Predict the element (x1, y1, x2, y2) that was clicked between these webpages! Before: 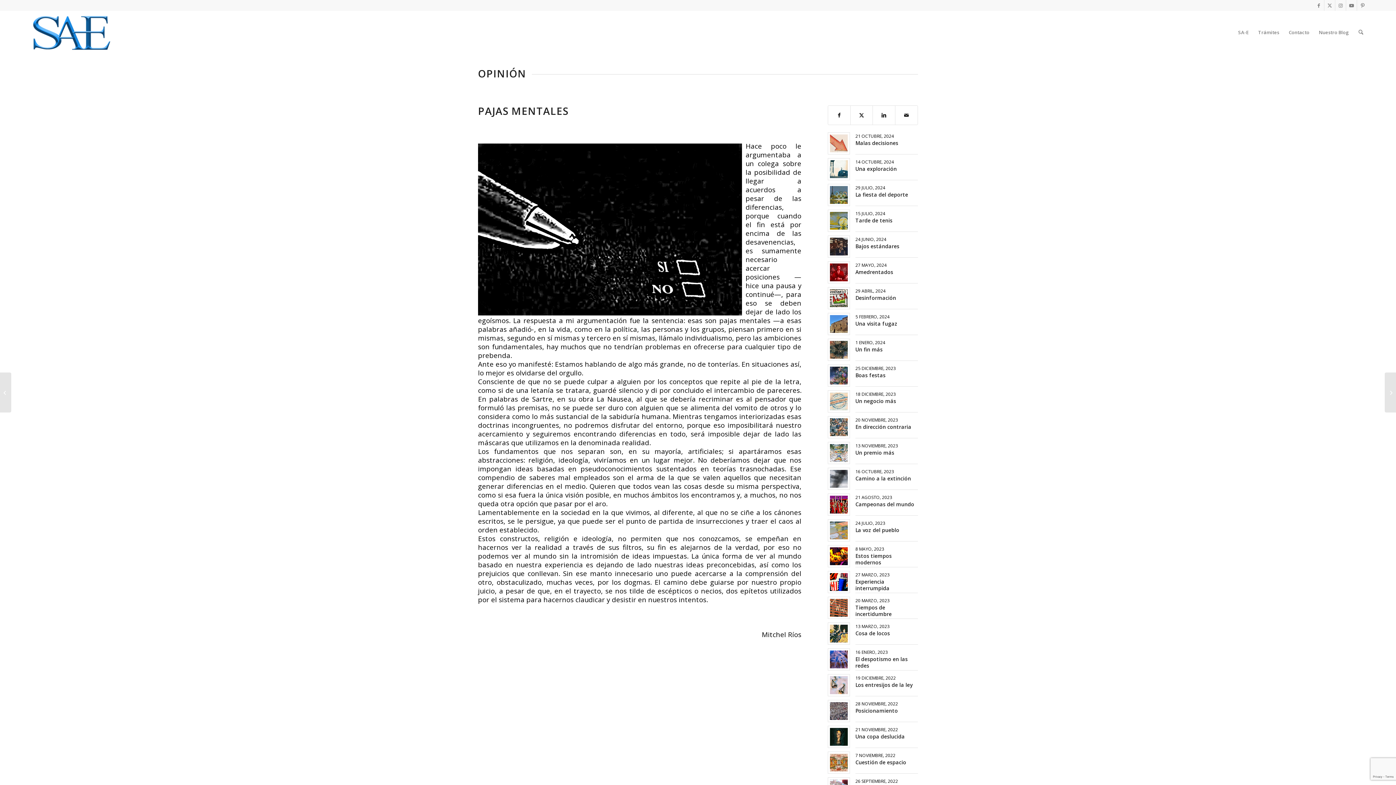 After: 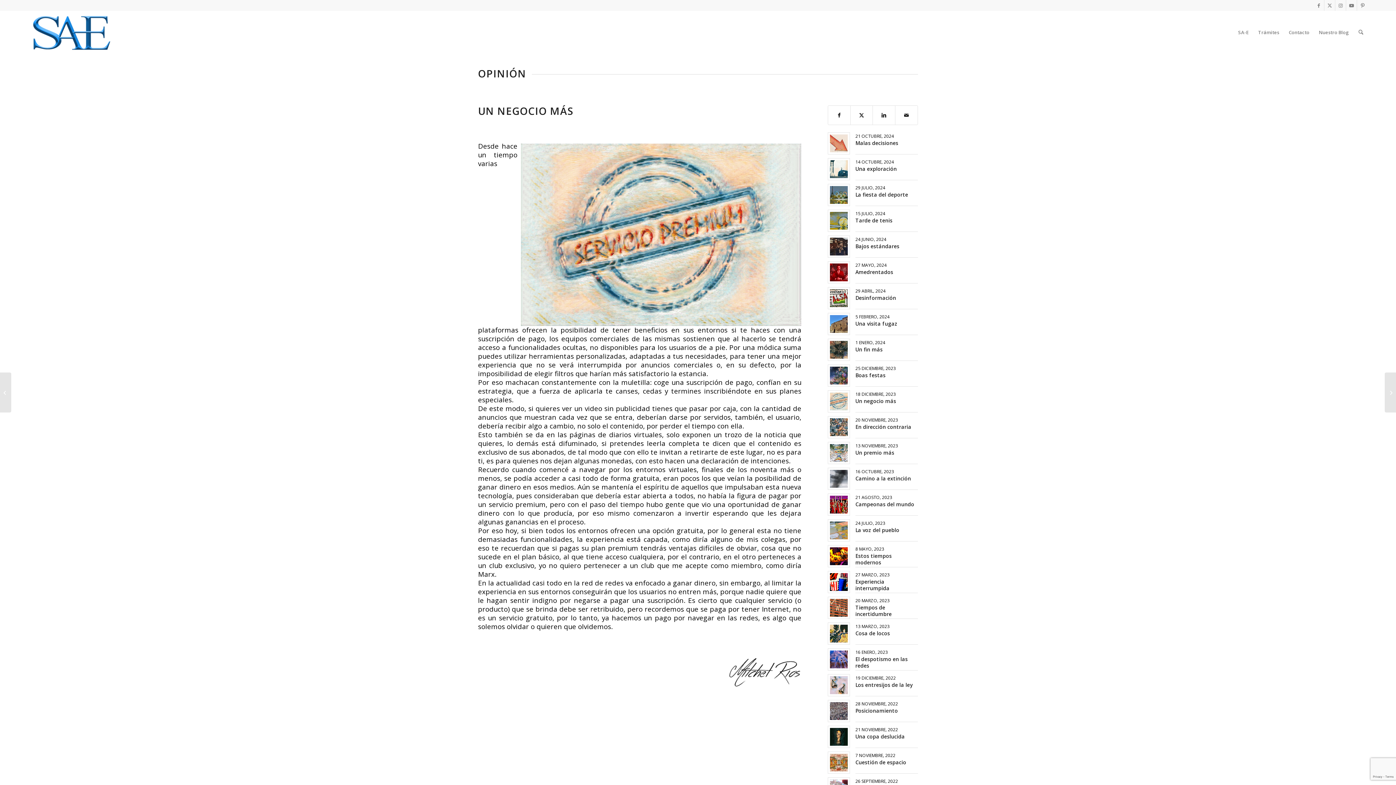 Action: bbox: (830, 392, 847, 410)